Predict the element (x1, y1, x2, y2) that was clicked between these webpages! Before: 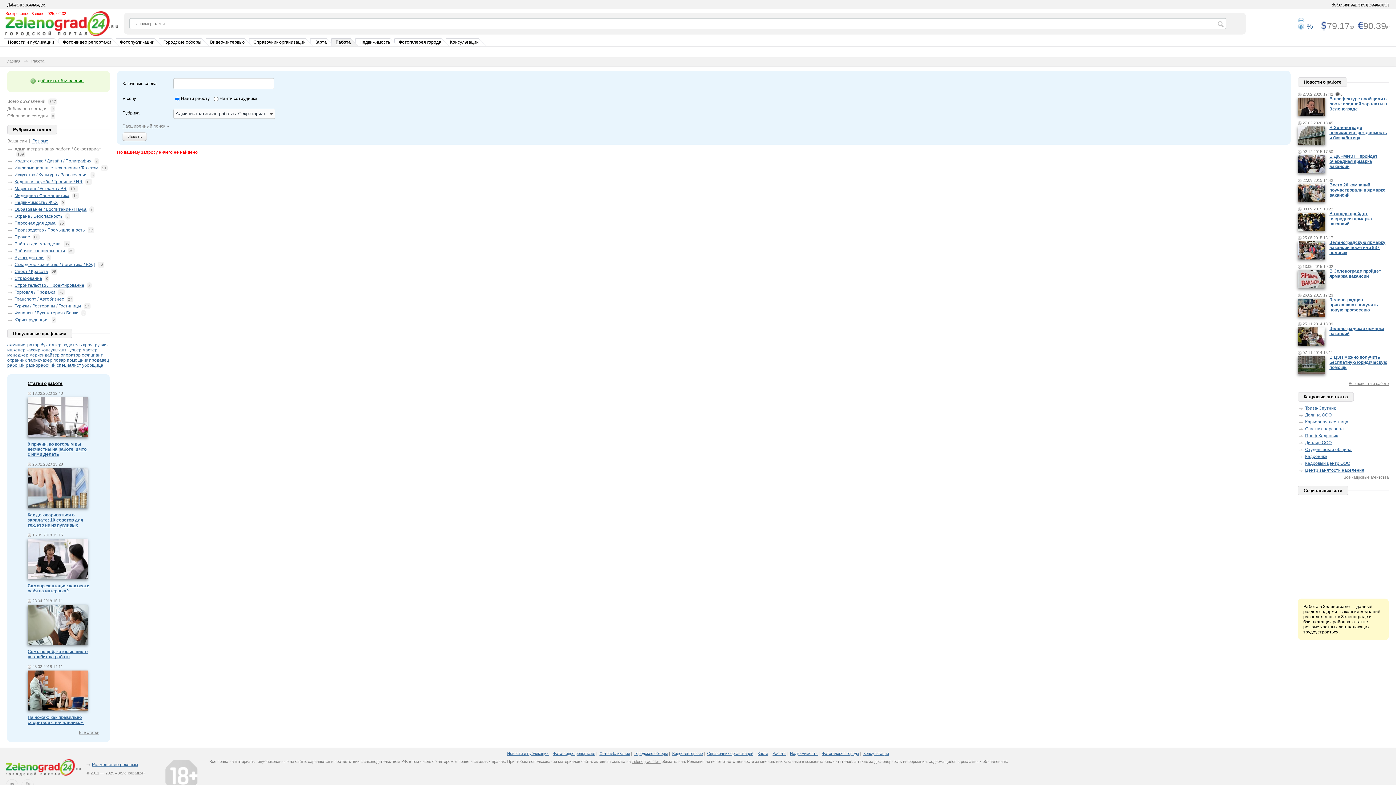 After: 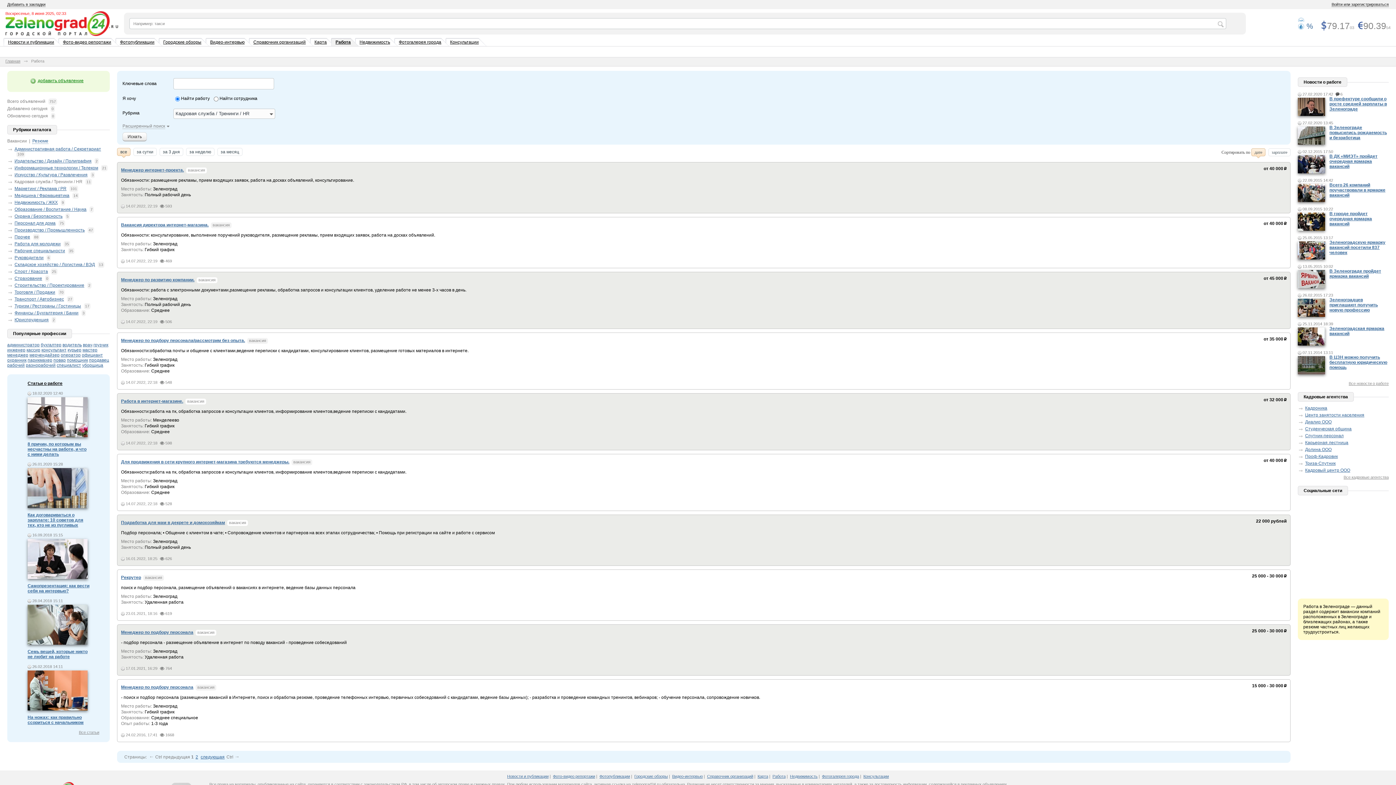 Action: bbox: (14, 179, 82, 184) label: Кадровая служба / Тренинги / HR